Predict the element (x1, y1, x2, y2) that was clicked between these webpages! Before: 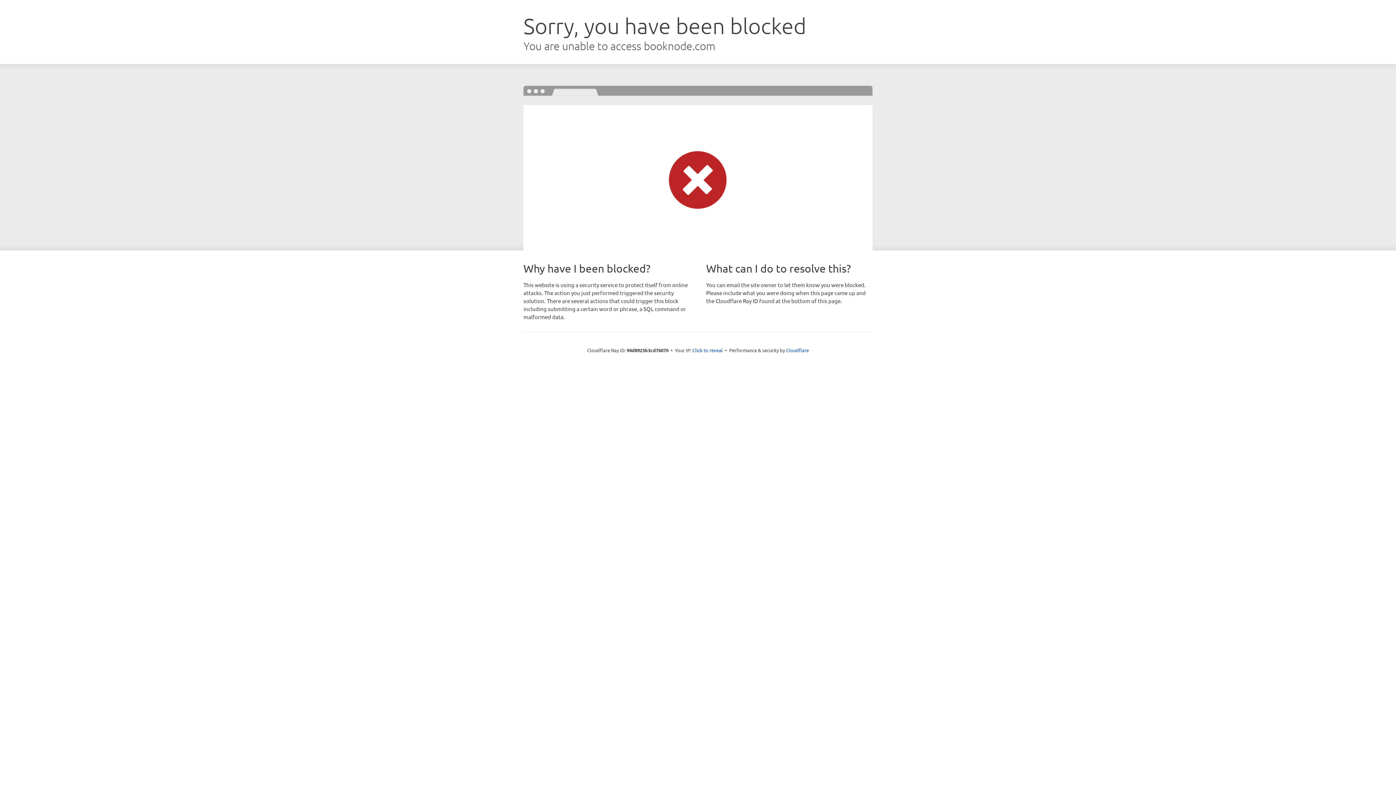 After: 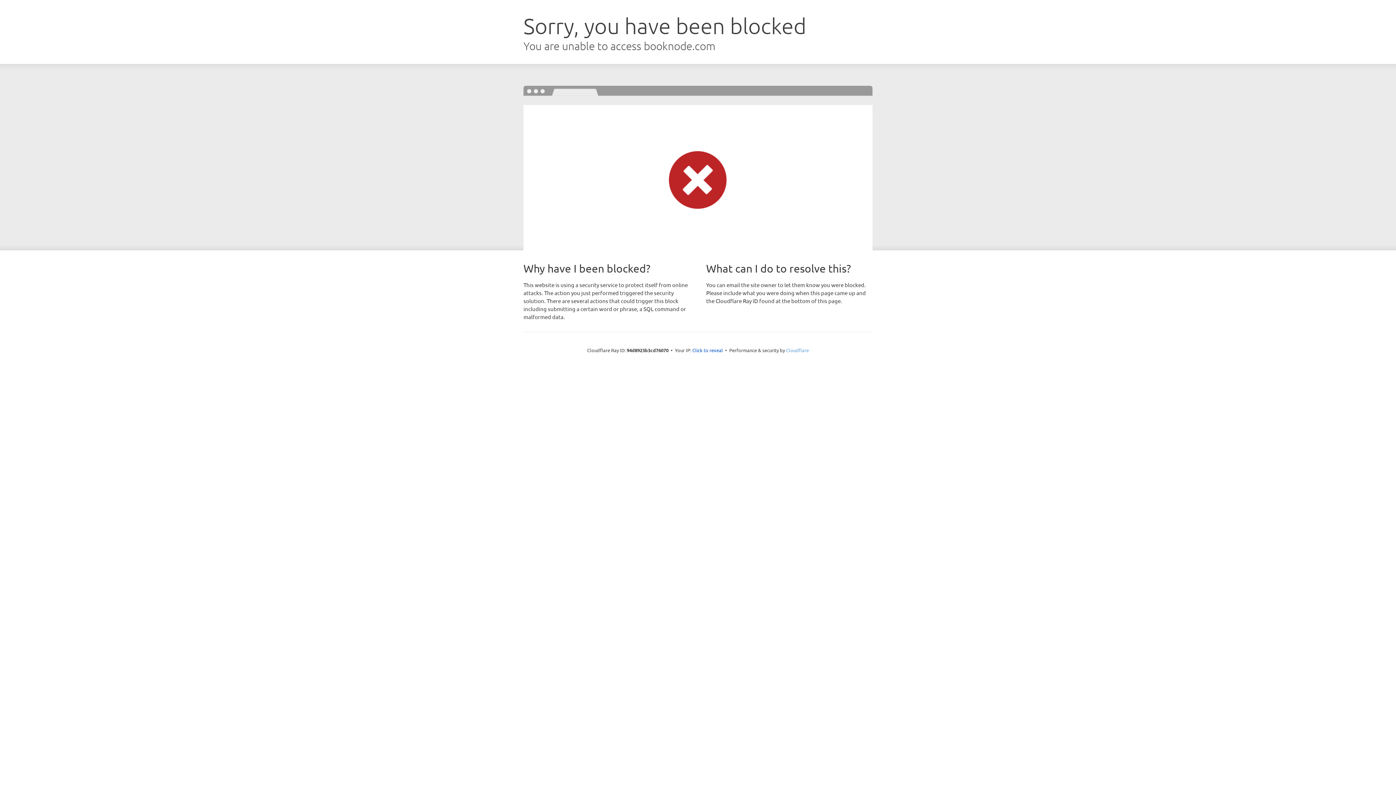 Action: bbox: (786, 347, 809, 353) label: Cloudflare